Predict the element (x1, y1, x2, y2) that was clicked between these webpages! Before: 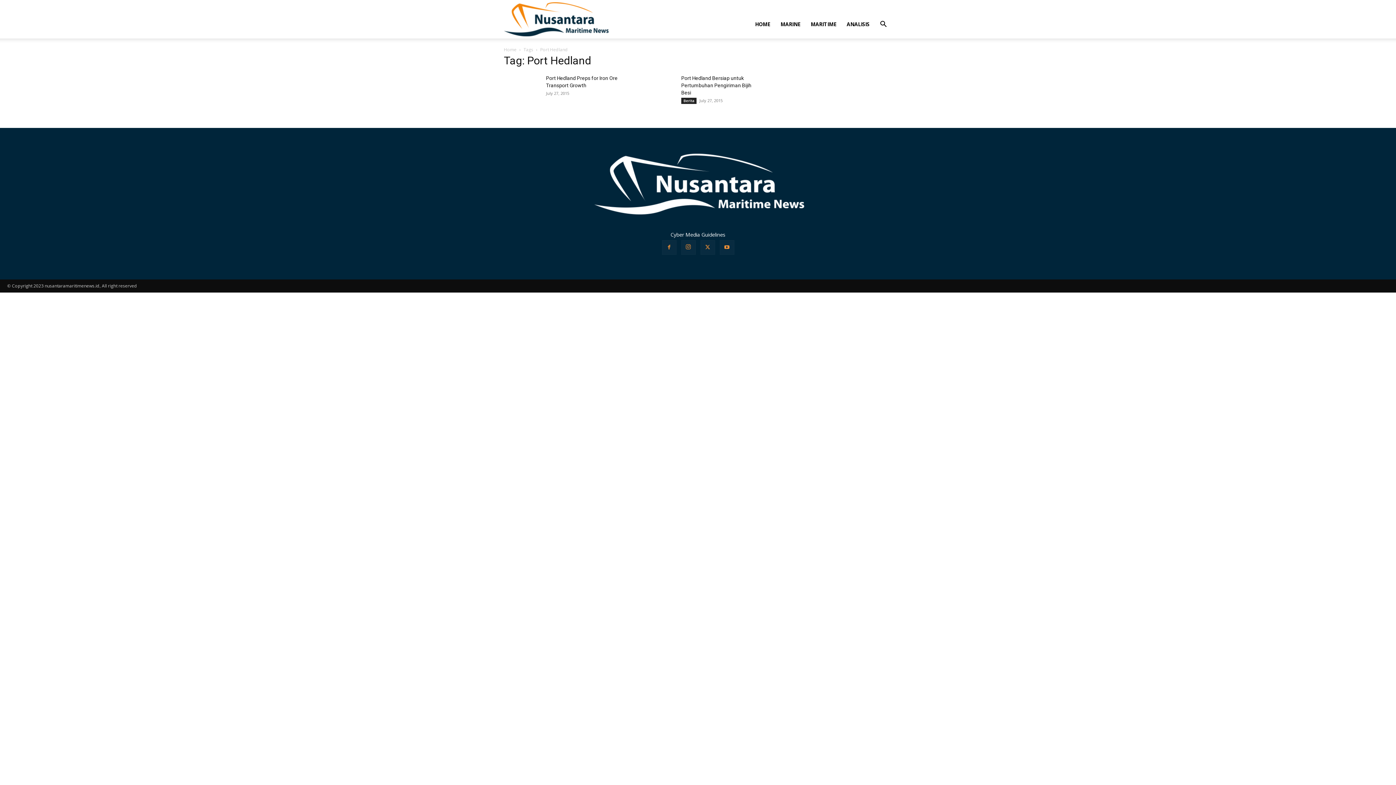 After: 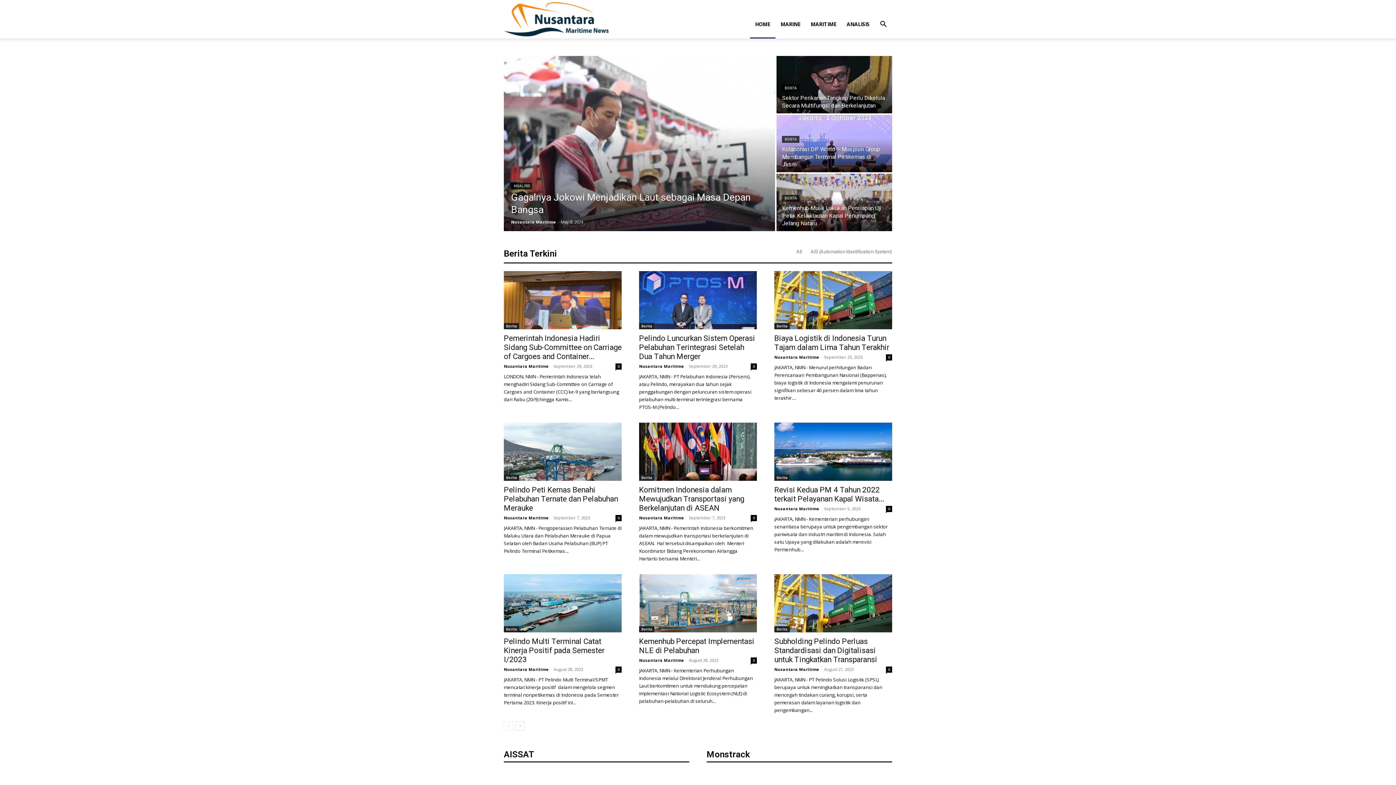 Action: bbox: (750, 10, 775, 38) label: HOME